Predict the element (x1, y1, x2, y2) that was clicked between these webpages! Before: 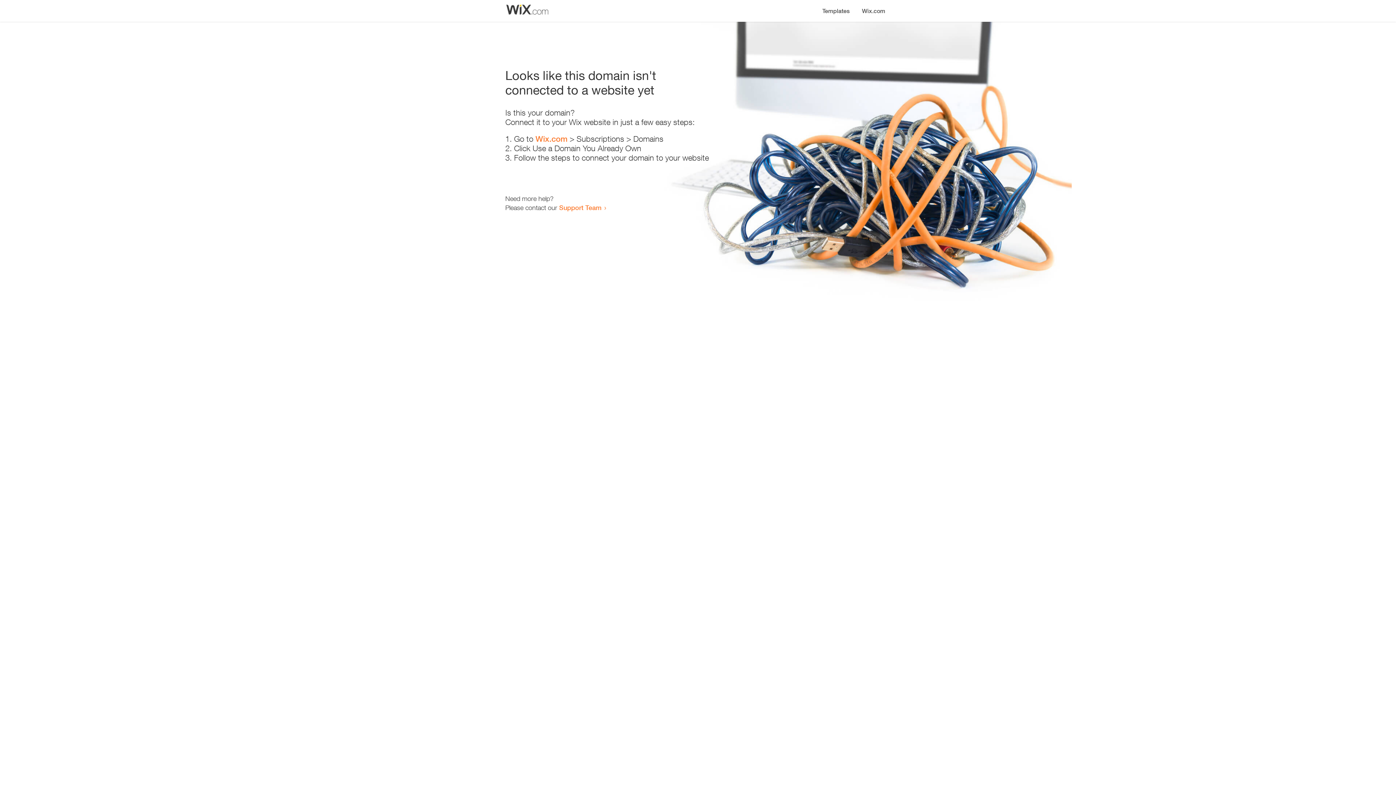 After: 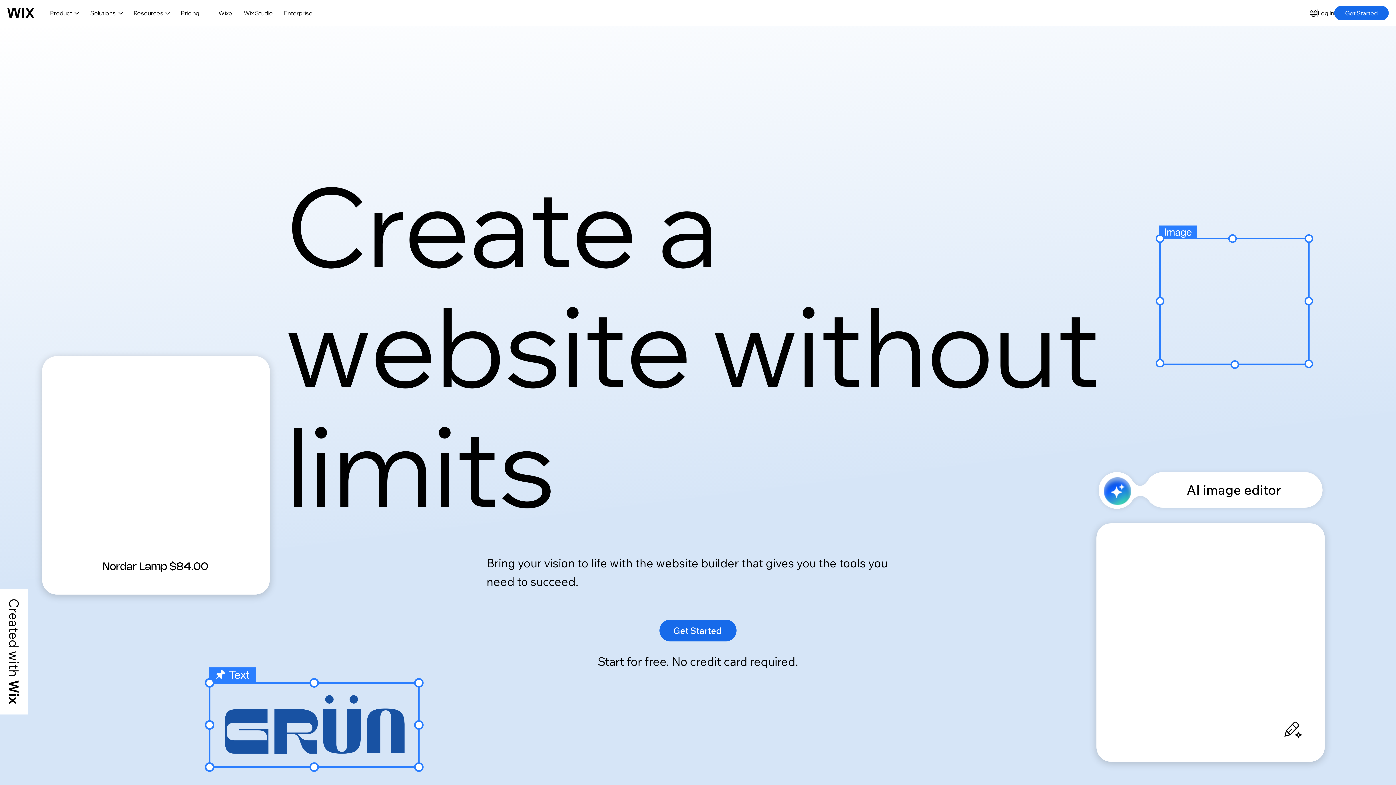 Action: label: Wix.com bbox: (856, 0, 890, 14)